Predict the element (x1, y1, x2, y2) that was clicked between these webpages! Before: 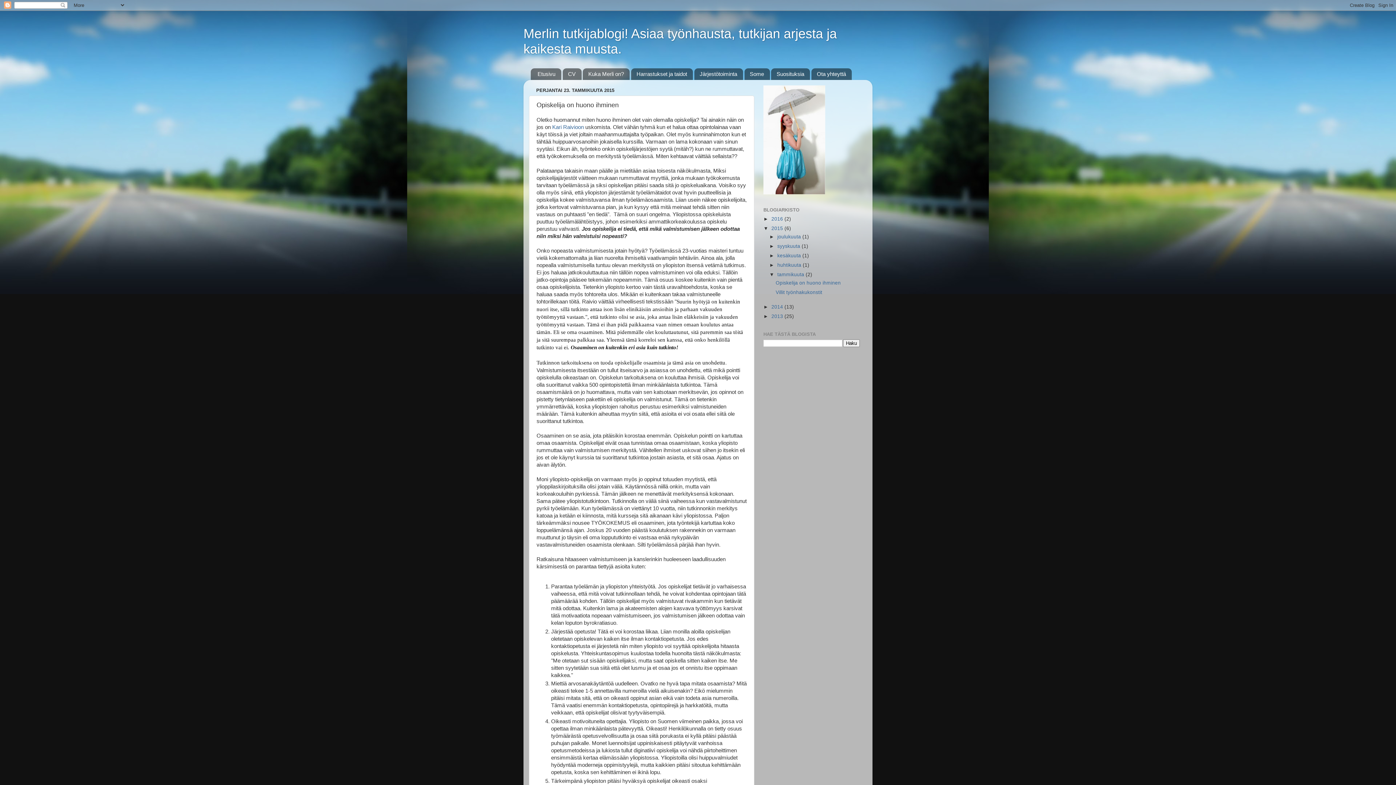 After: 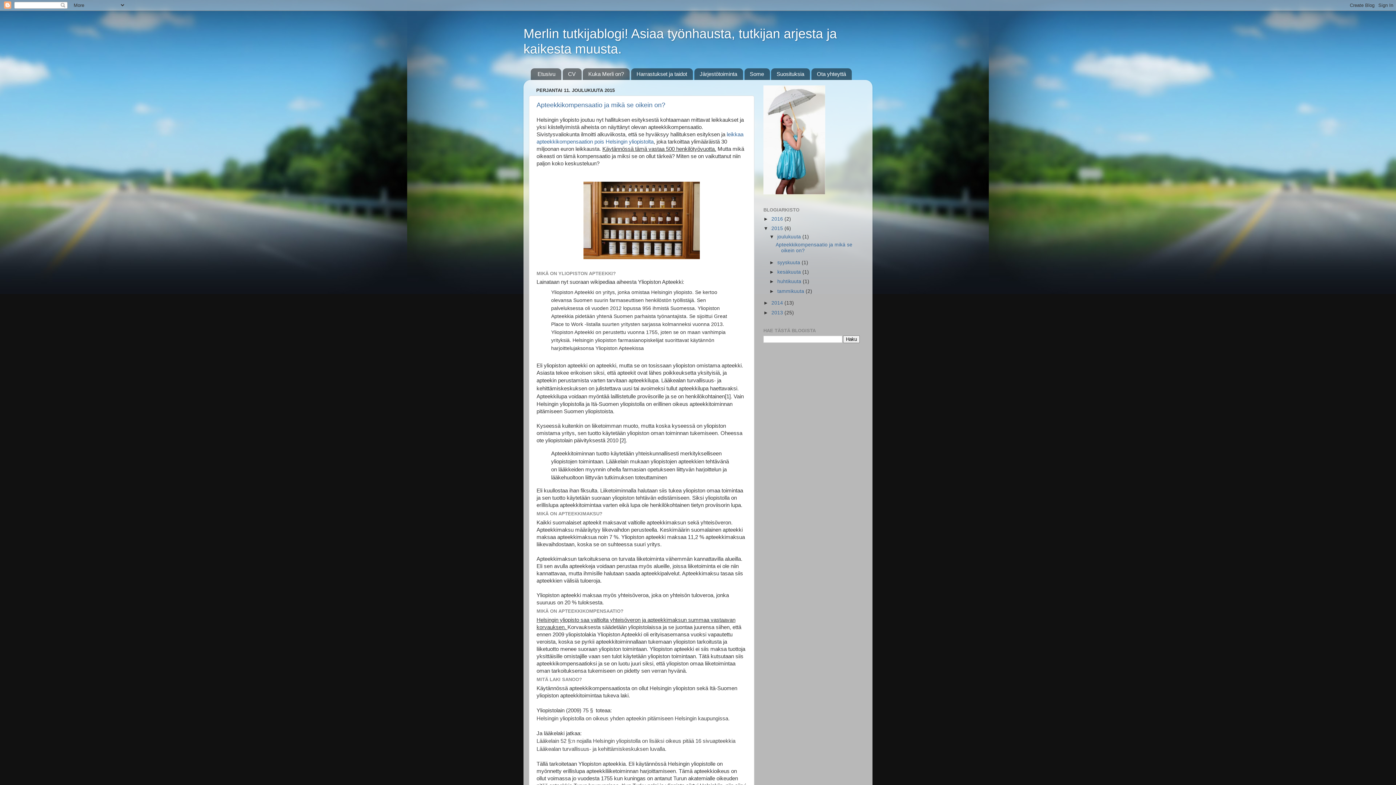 Action: bbox: (777, 234, 802, 239) label: joulukuuta 